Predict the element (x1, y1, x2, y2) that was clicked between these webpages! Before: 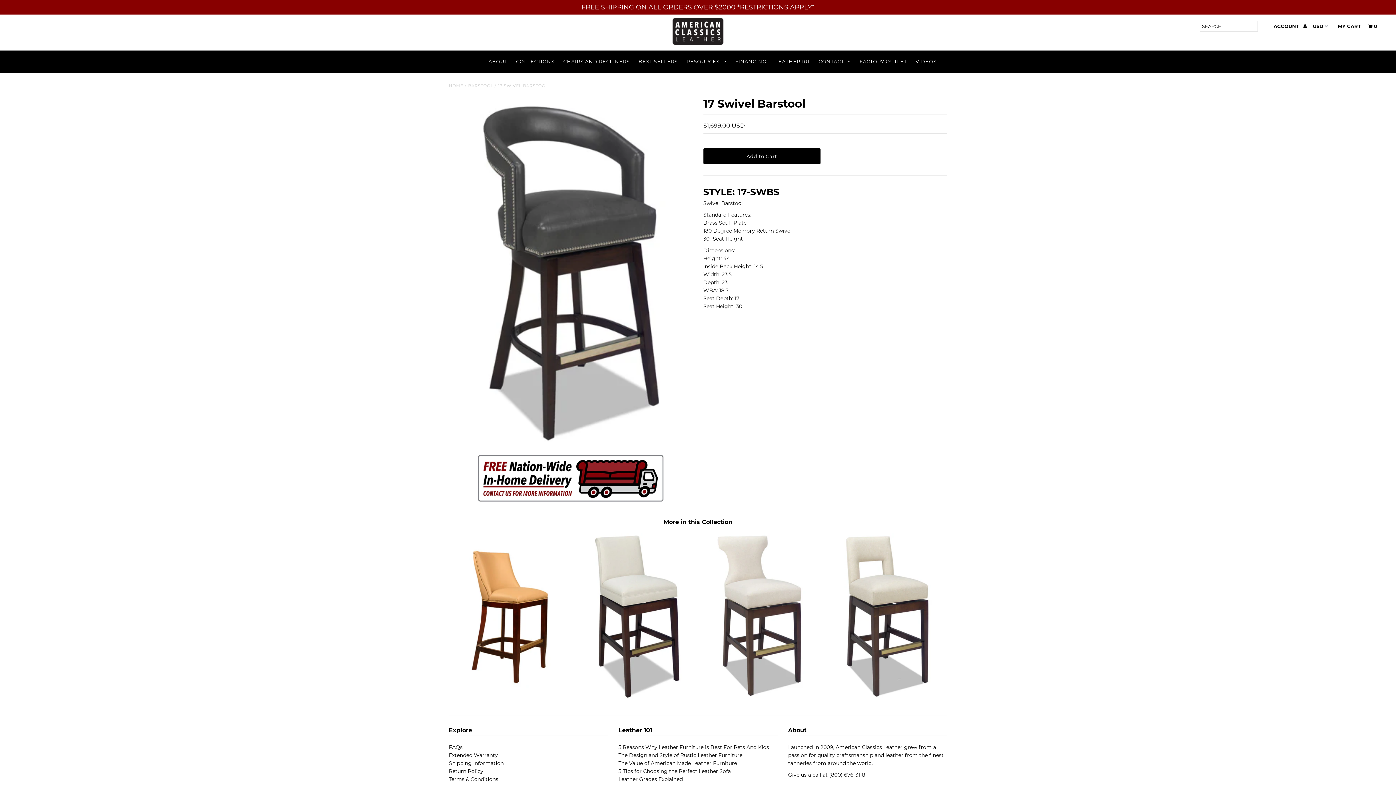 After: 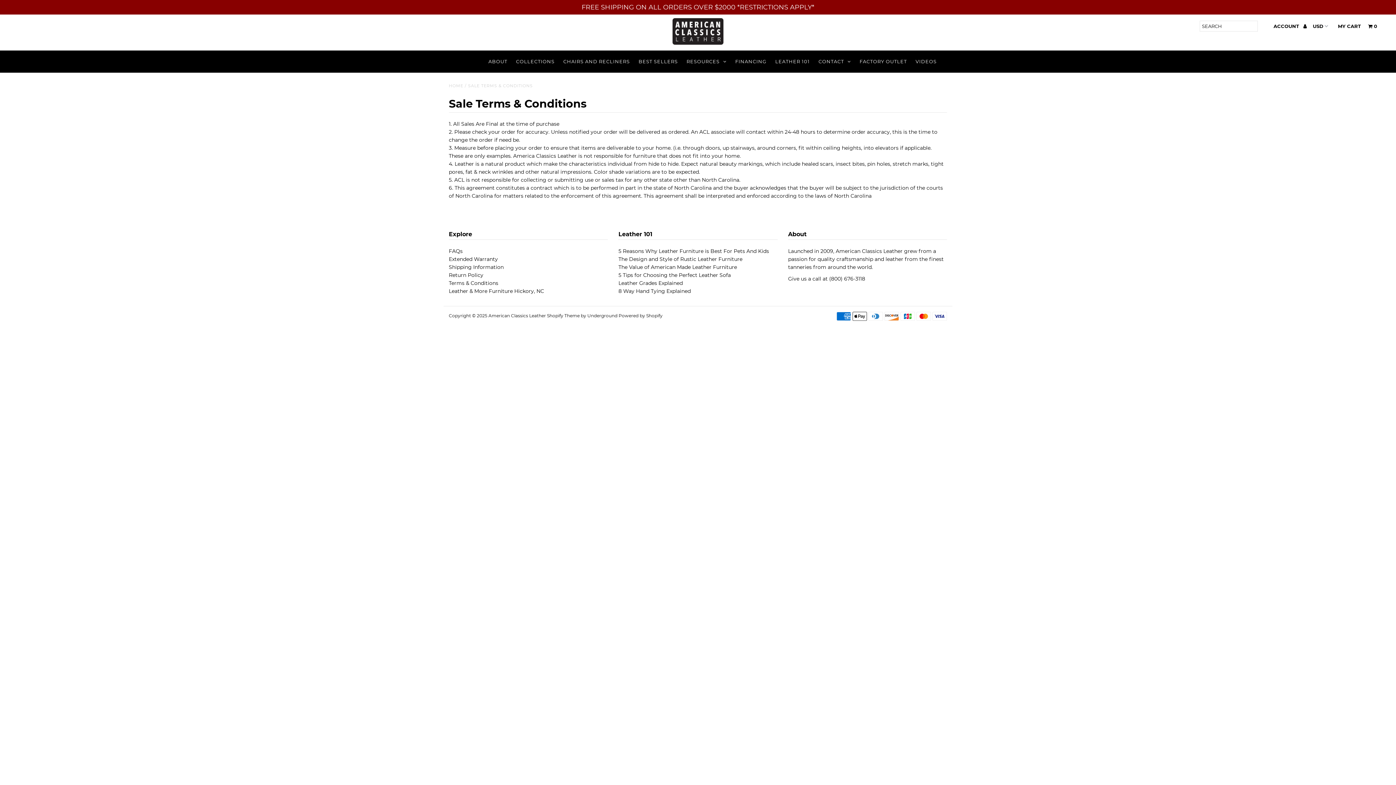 Action: label: Terms & Conditions bbox: (448, 776, 498, 782)